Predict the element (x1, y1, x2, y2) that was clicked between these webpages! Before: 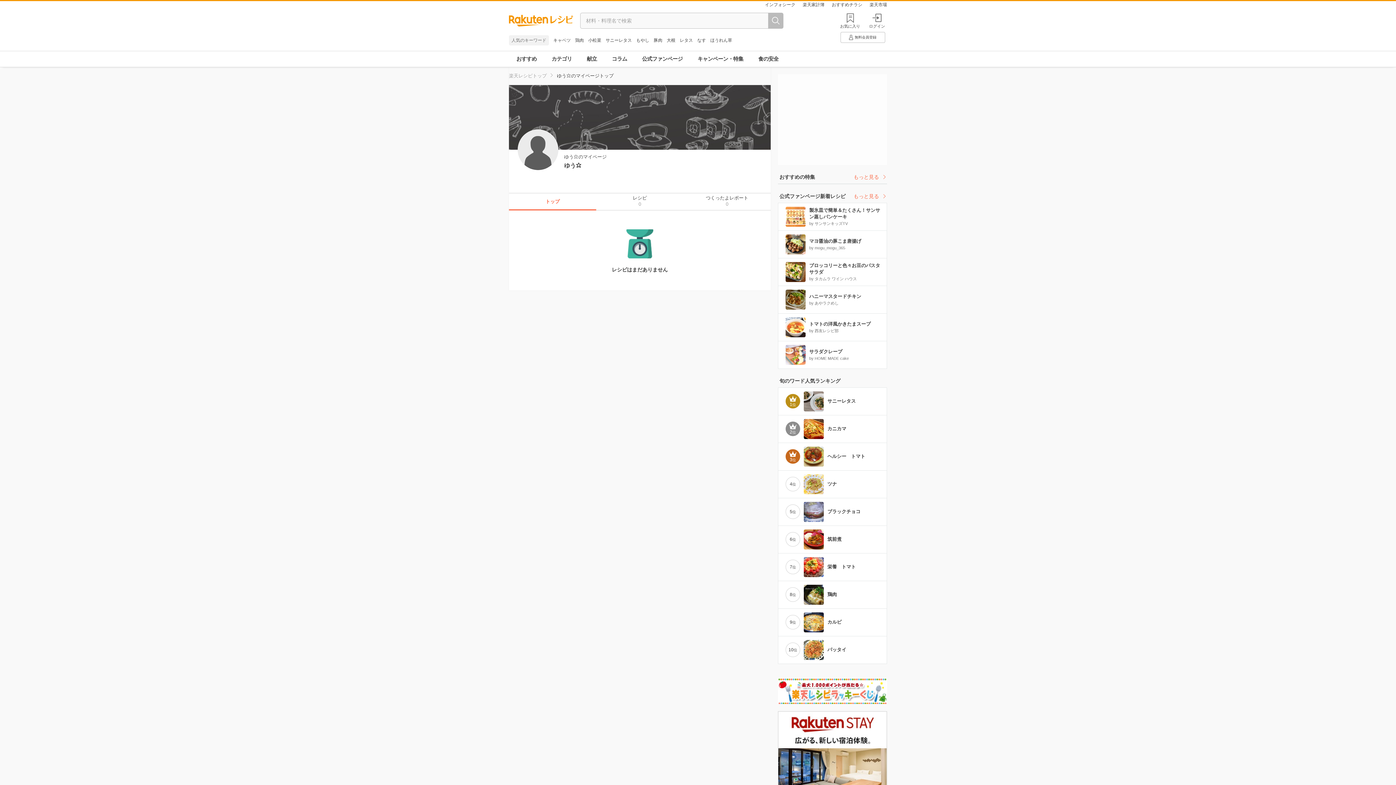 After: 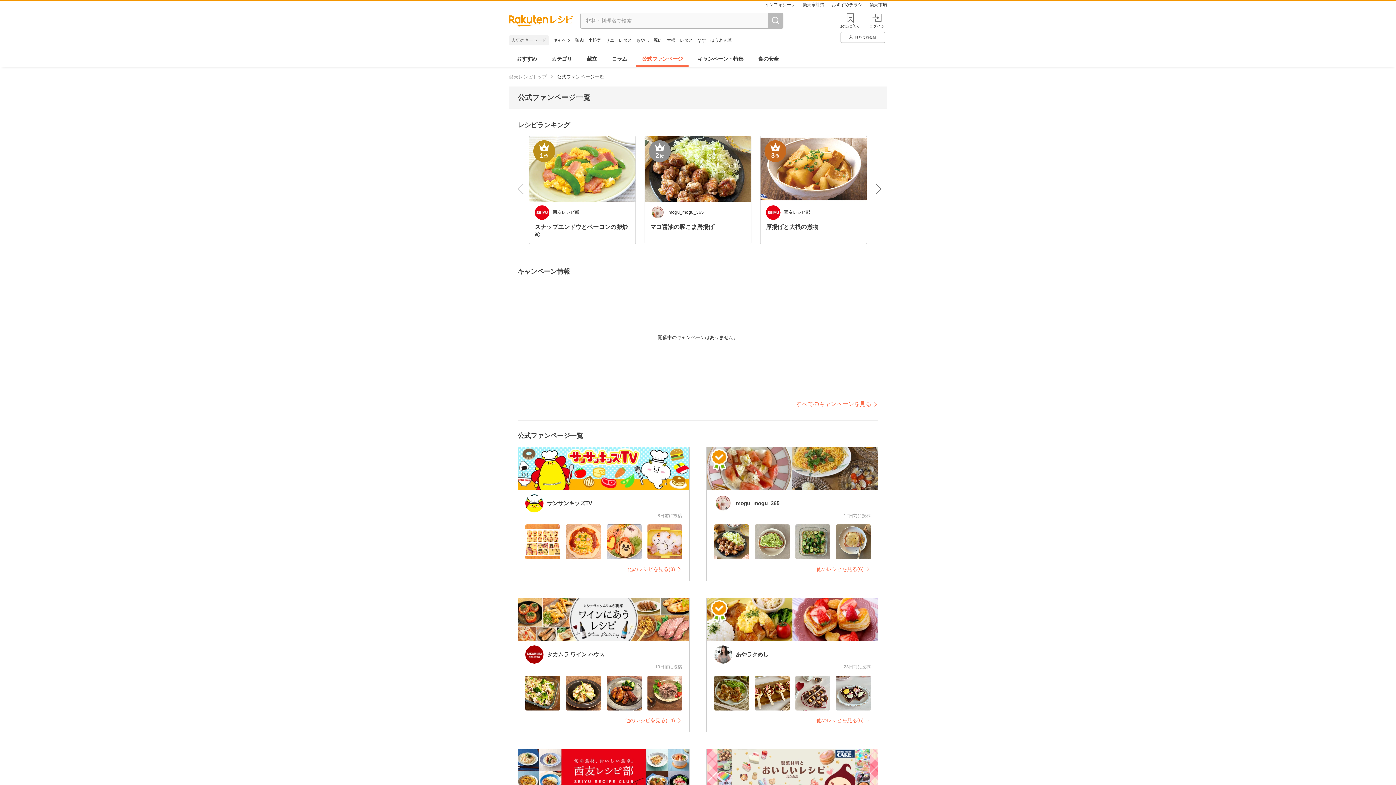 Action: bbox: (853, 193, 887, 199) label: もっと見る